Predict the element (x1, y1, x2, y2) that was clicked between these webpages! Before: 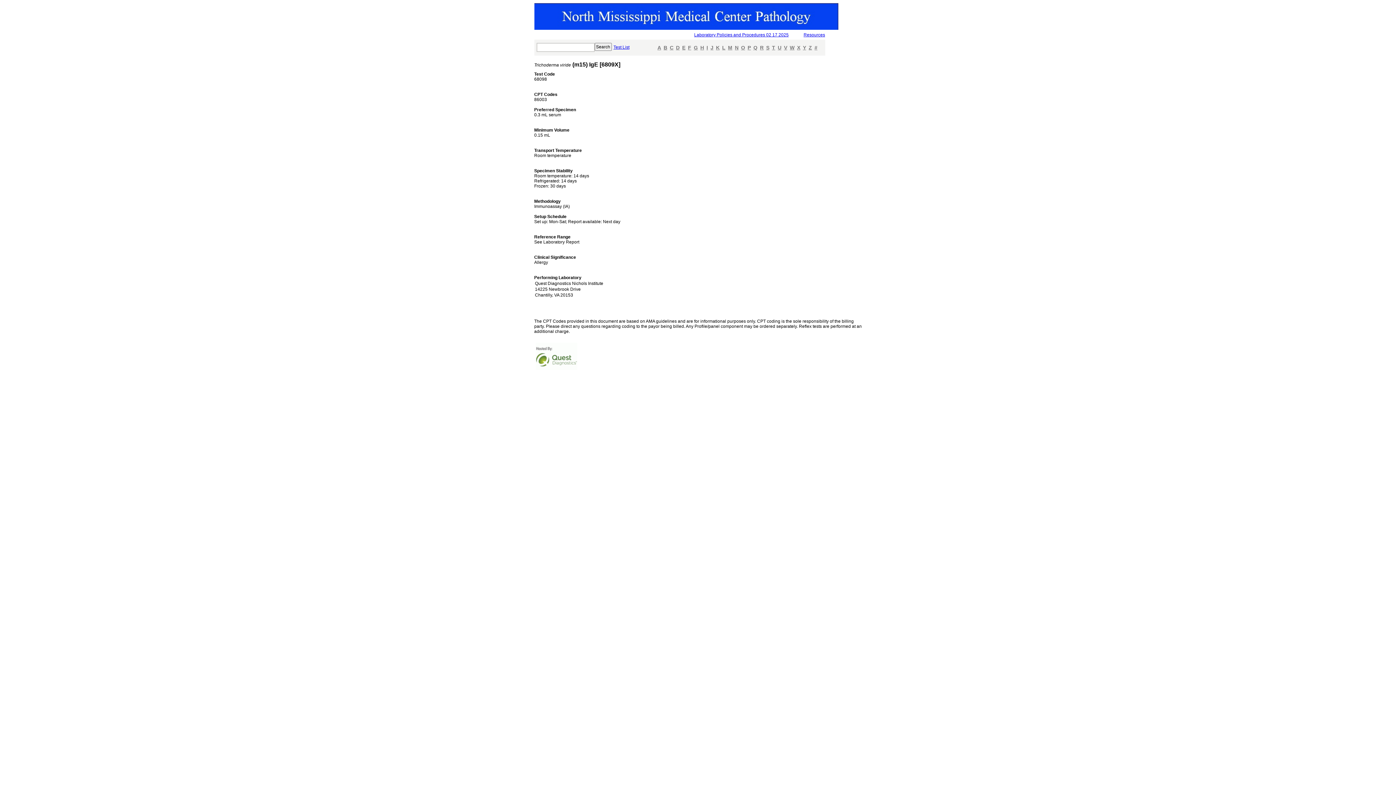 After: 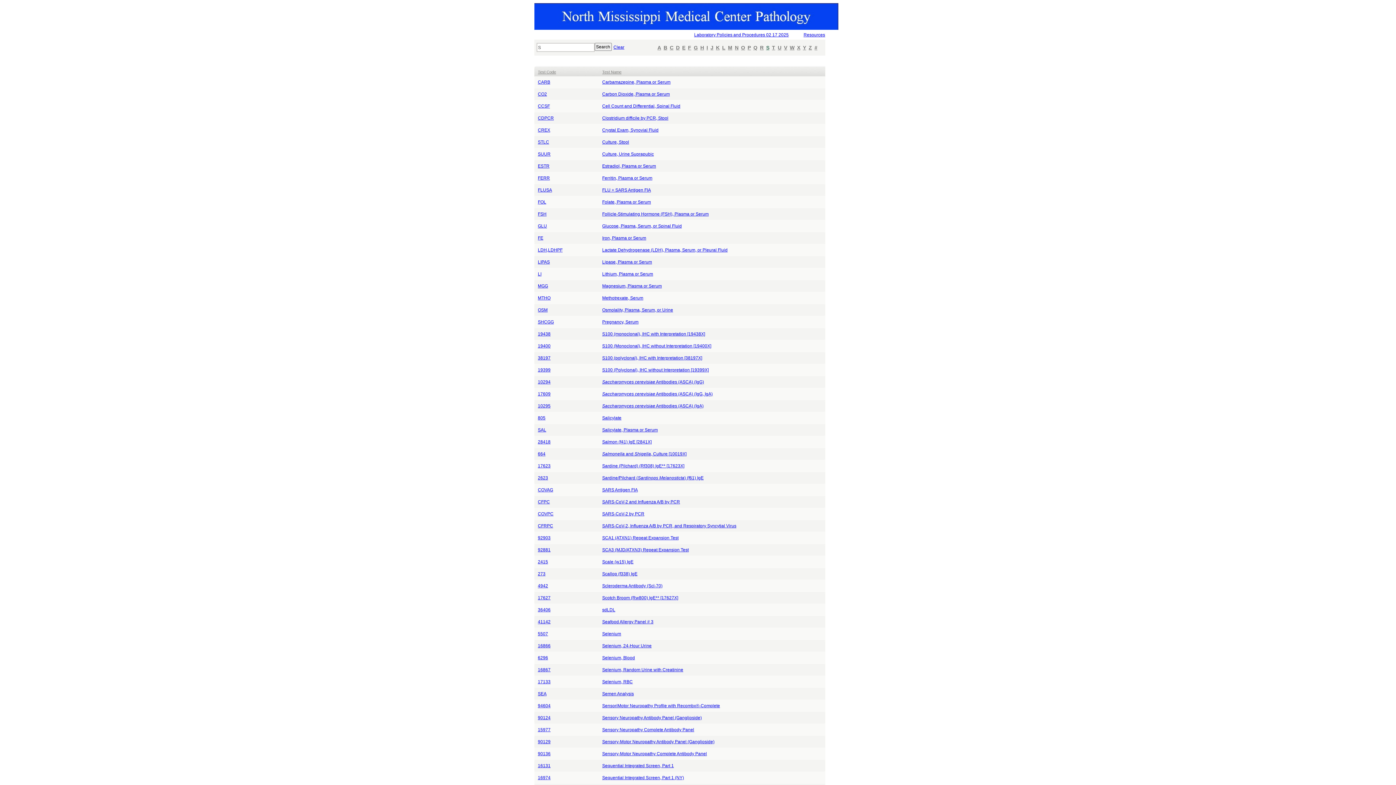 Action: label: S bbox: (766, 44, 771, 50)